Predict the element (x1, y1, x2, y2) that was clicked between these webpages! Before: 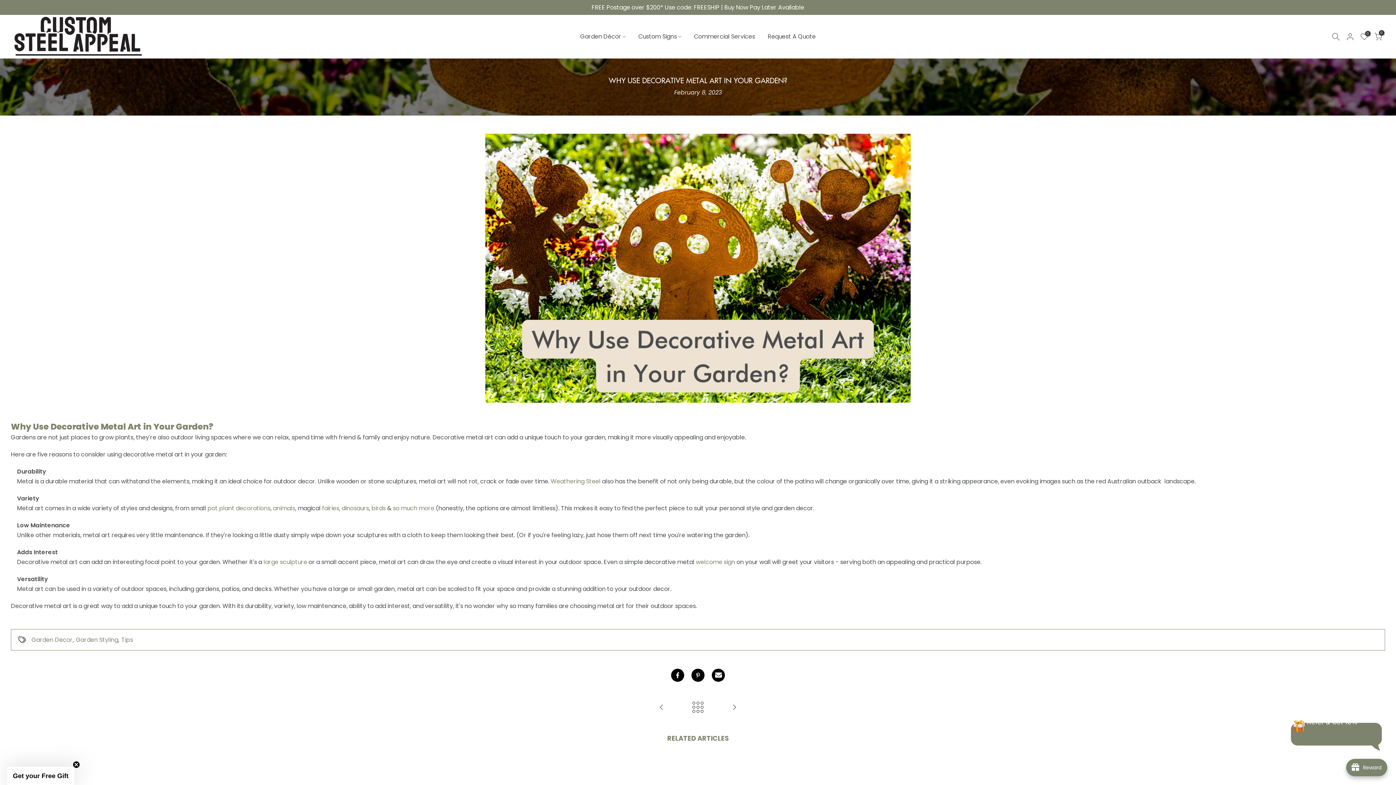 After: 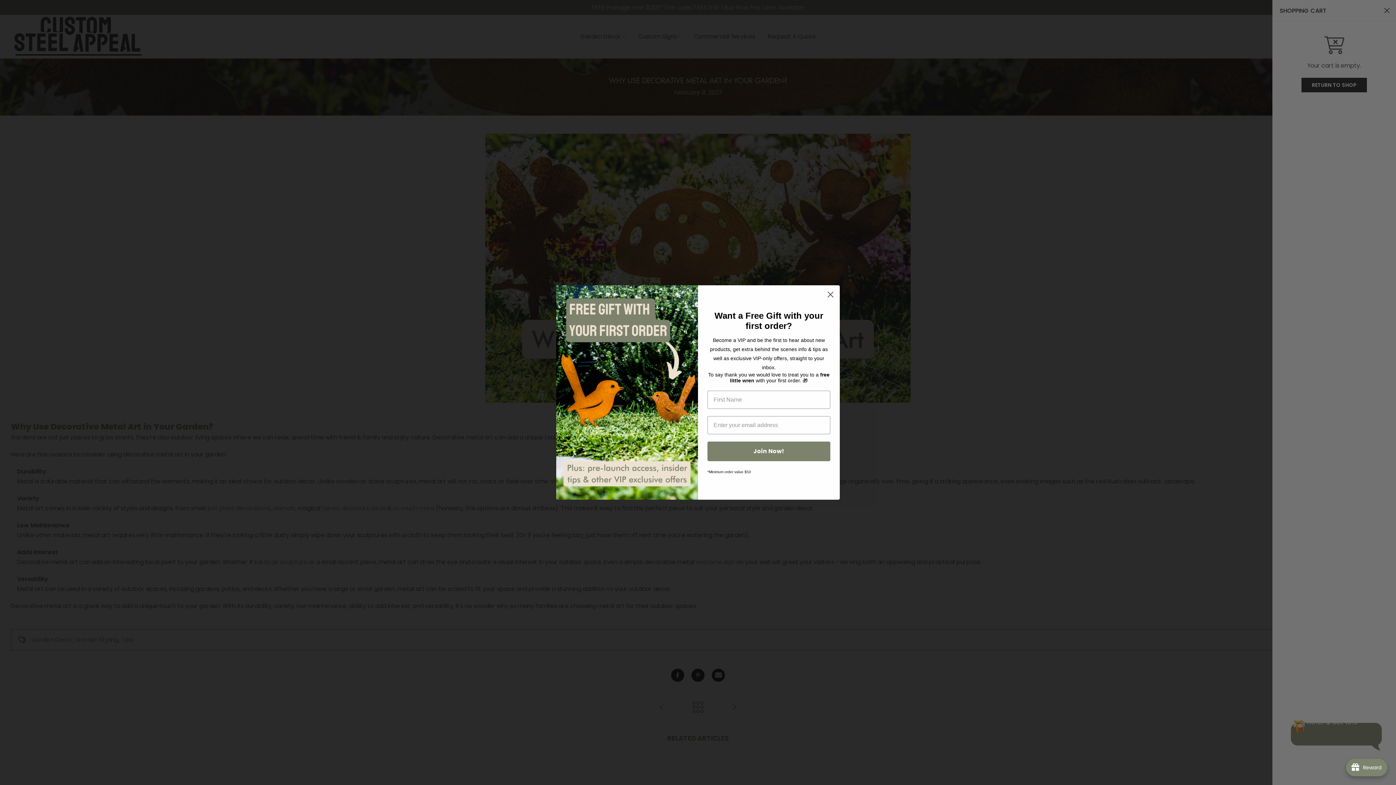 Action: label: 0 bbox: (1374, 32, 1382, 40)